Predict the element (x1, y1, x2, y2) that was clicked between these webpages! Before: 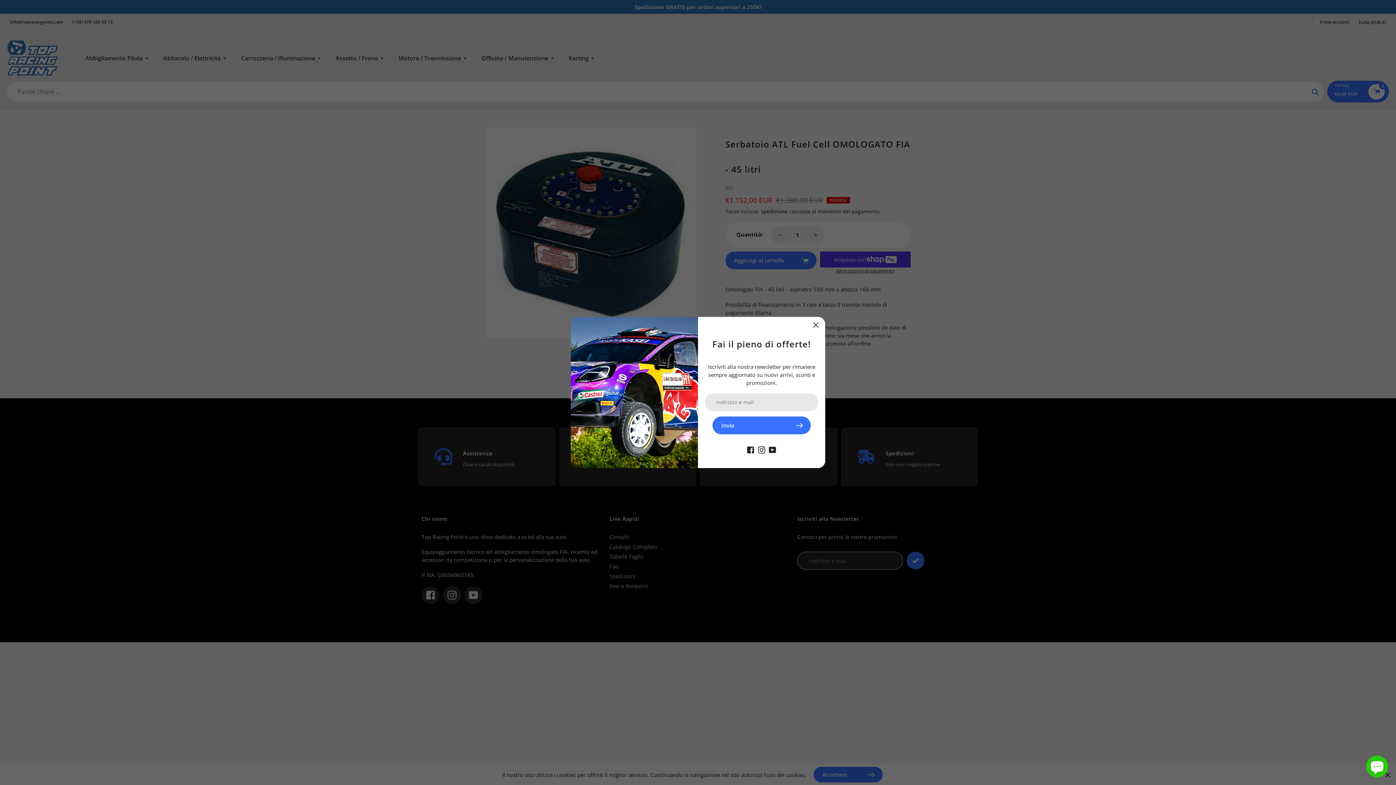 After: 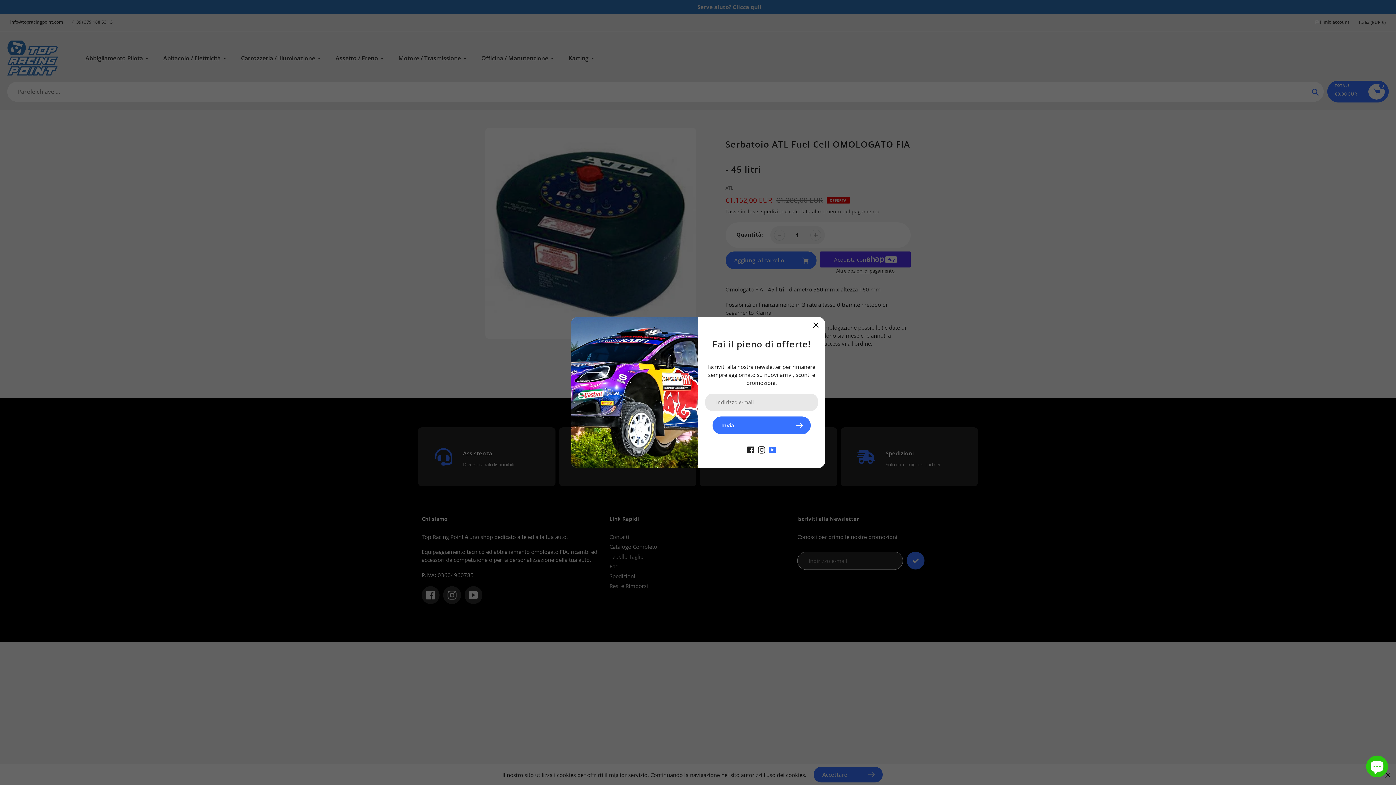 Action: bbox: (769, 445, 776, 453)